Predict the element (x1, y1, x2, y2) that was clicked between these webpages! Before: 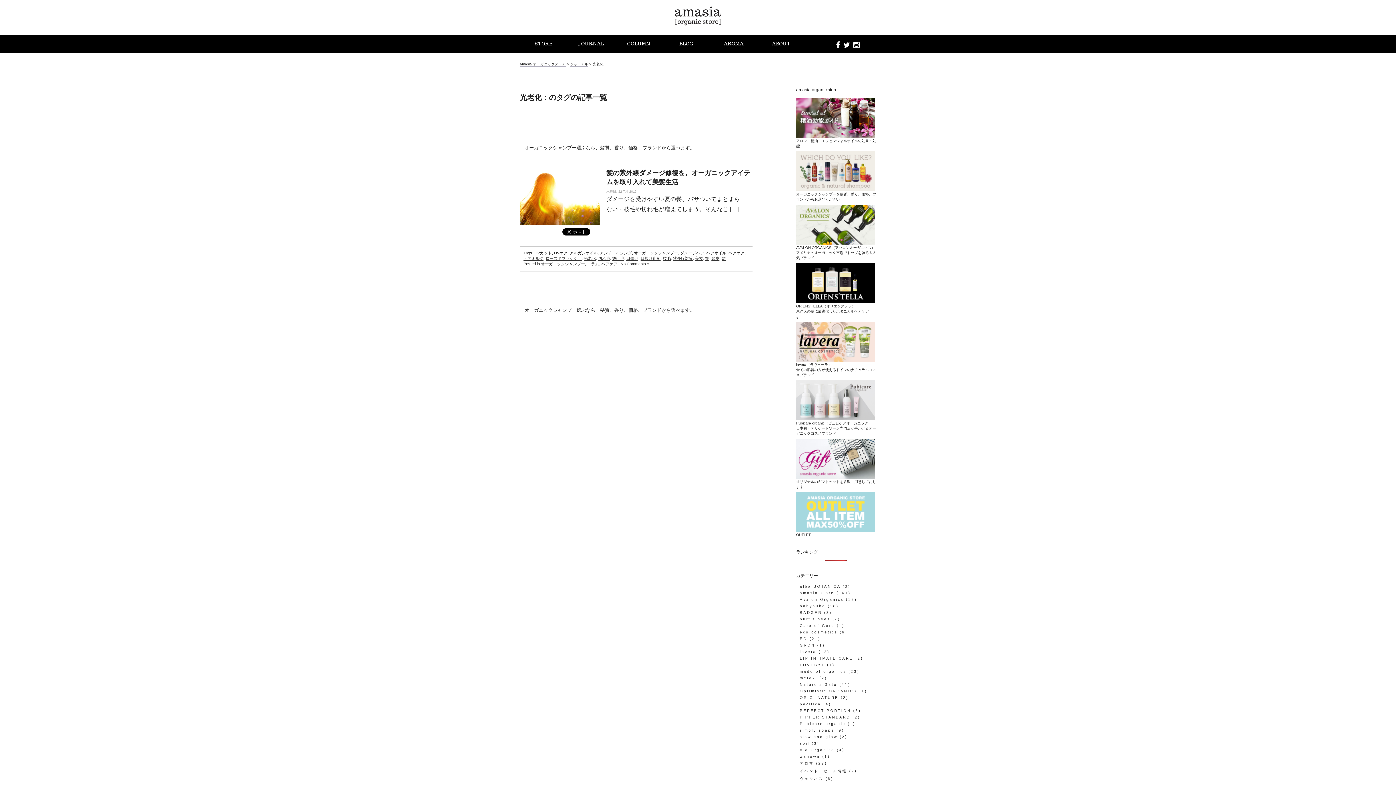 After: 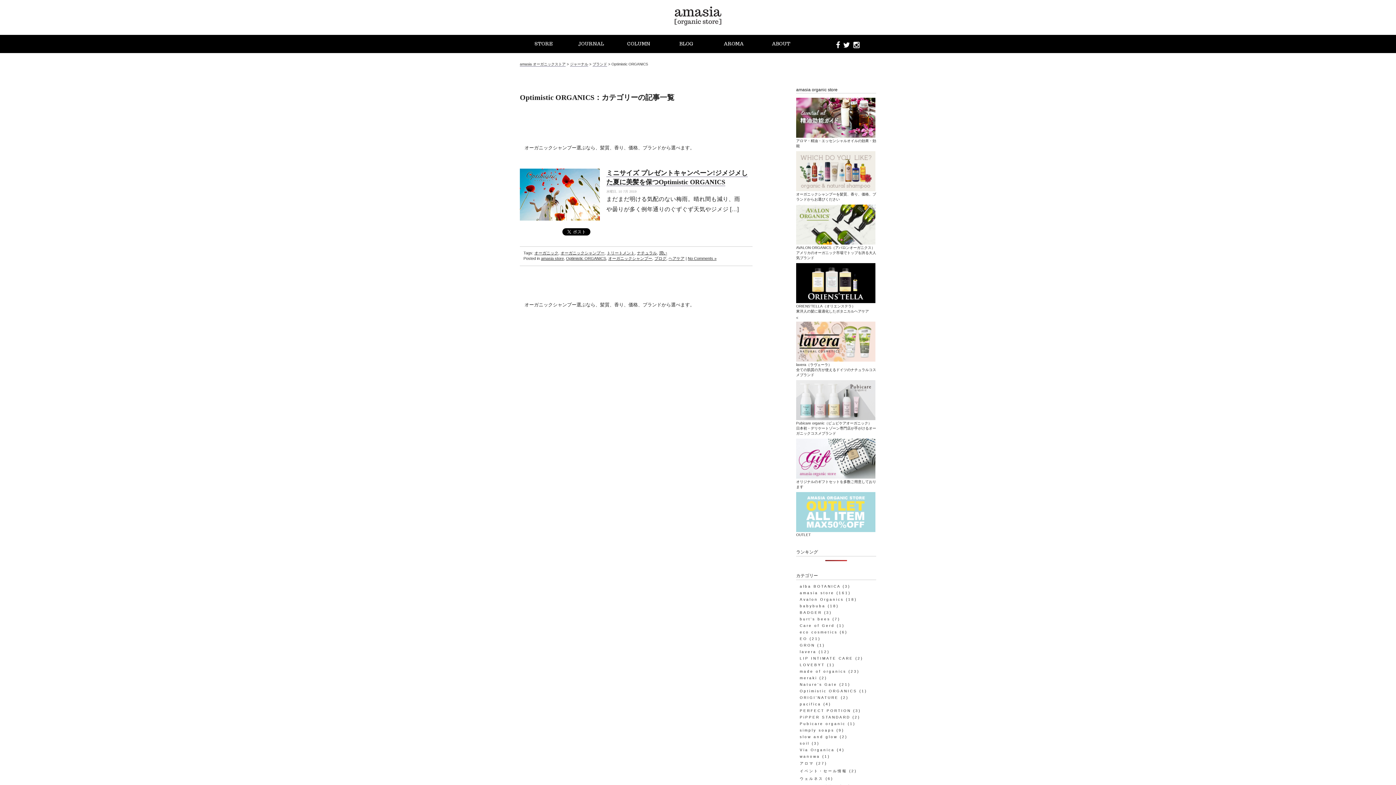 Action: bbox: (800, 688, 857, 694) label: Optimistic ORGANICS